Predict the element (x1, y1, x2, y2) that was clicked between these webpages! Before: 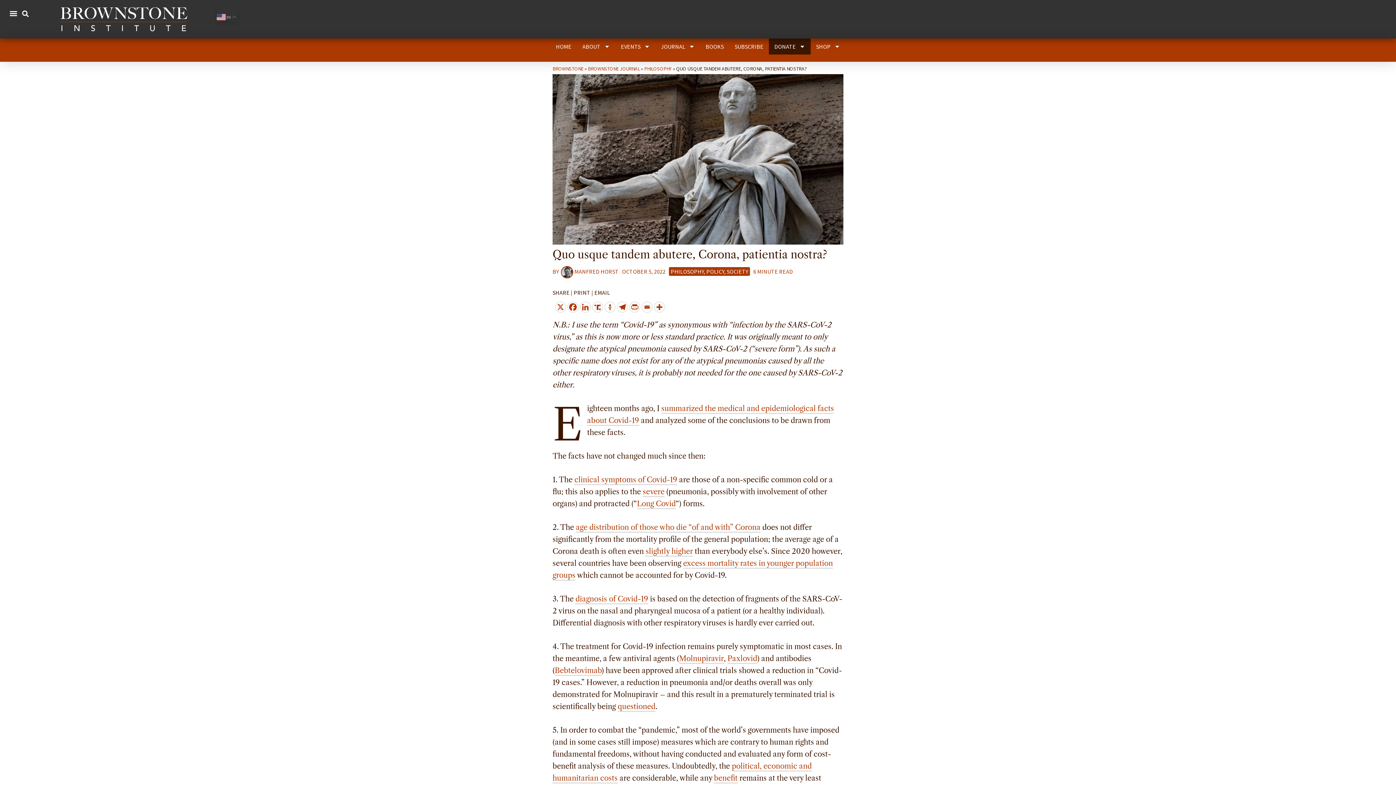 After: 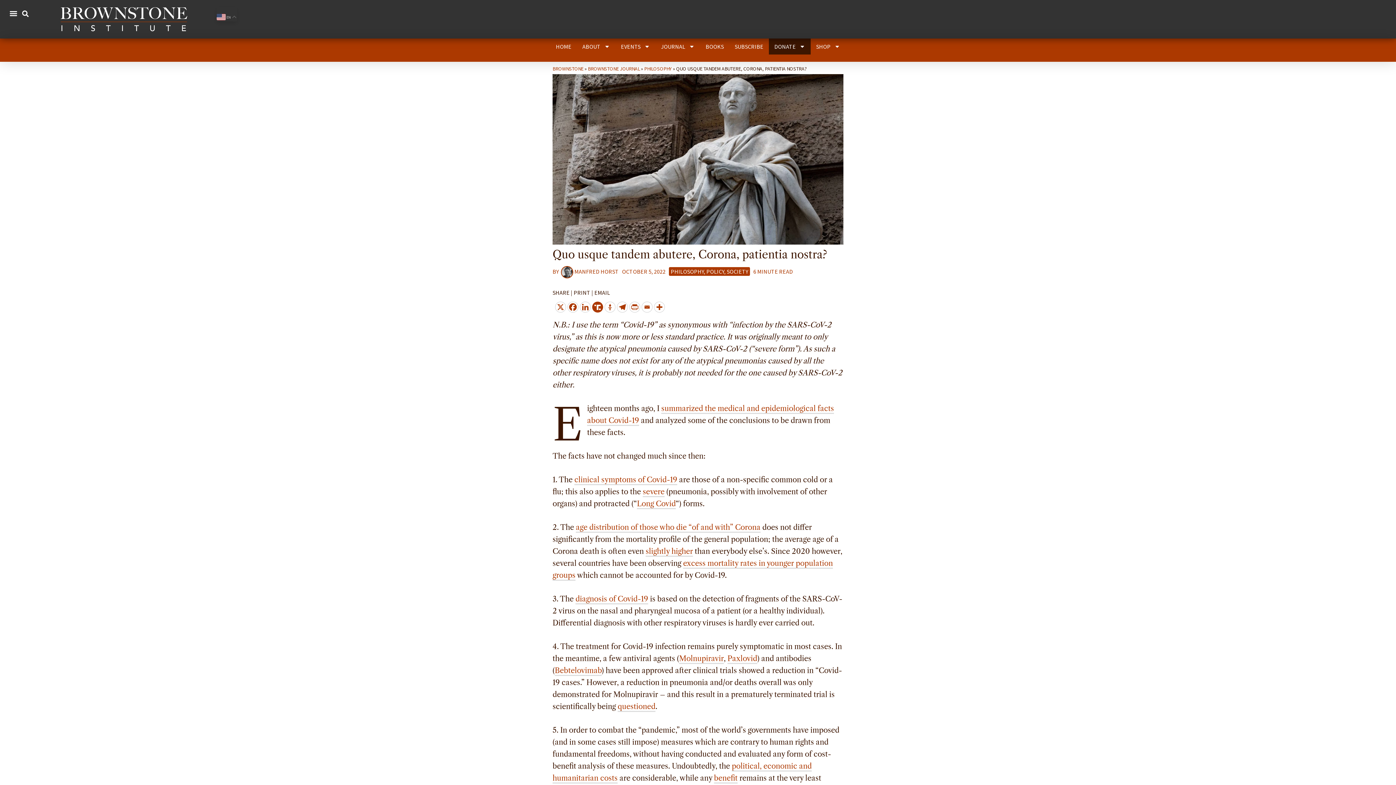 Action: bbox: (592, 301, 603, 312) label: Truth Social